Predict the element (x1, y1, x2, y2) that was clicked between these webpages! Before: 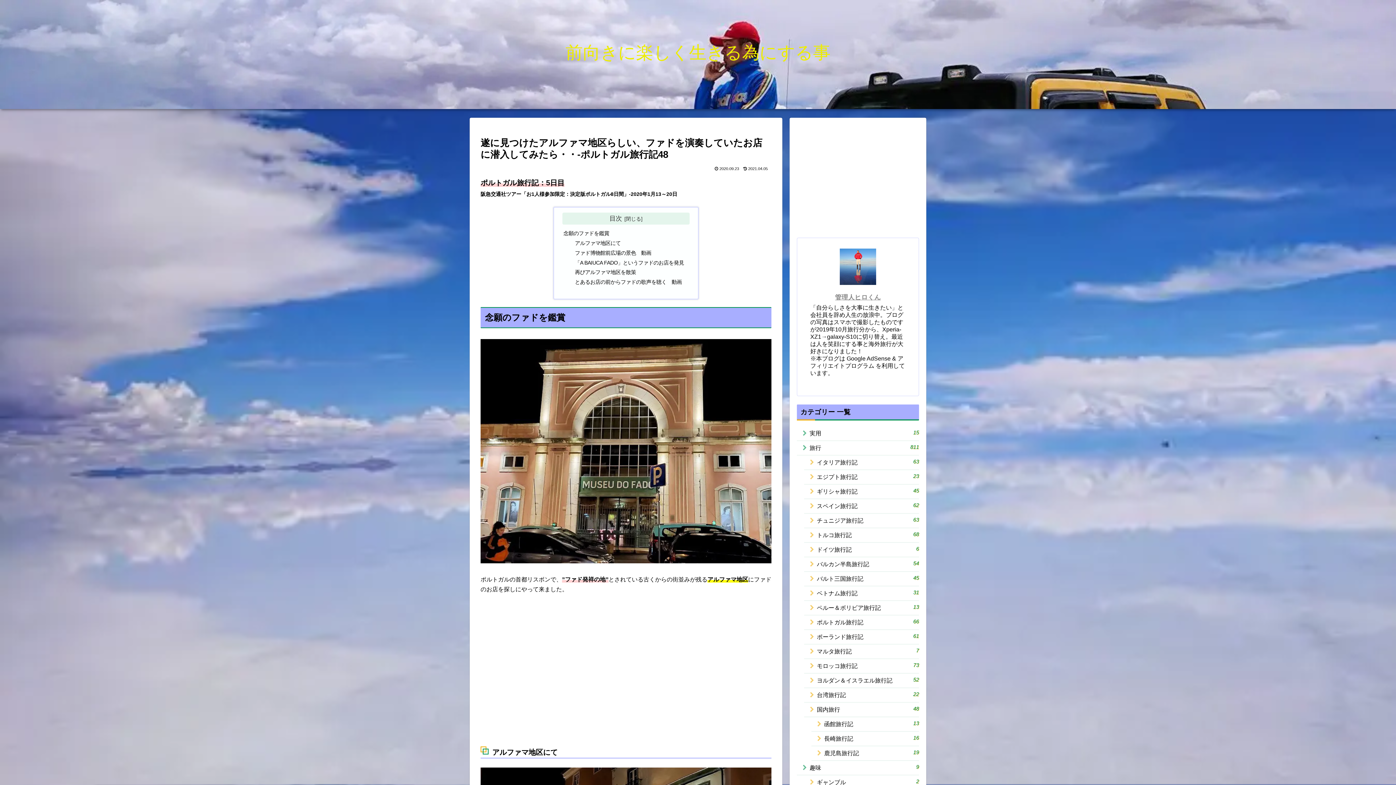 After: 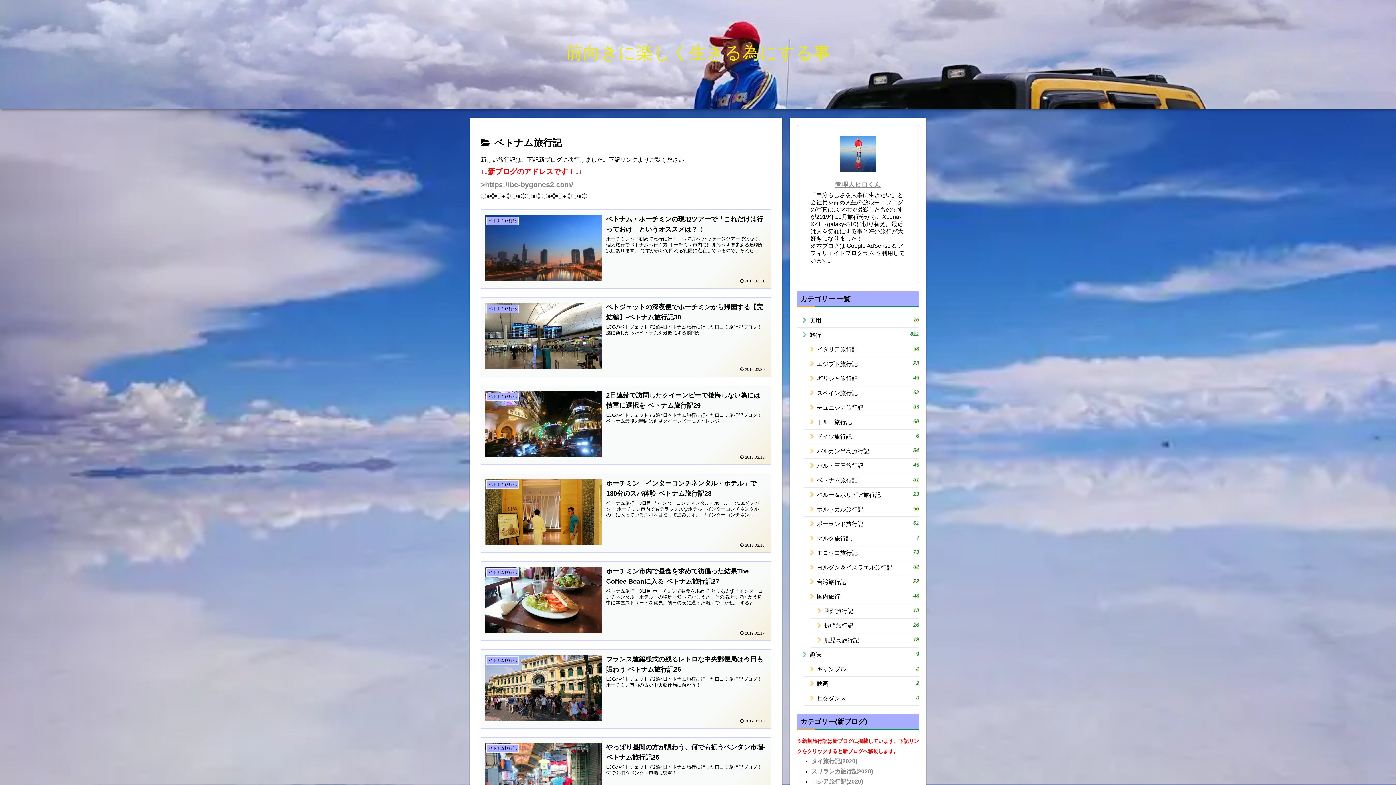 Action: bbox: (804, 702, 919, 717) label: ベトナム旅行記
31